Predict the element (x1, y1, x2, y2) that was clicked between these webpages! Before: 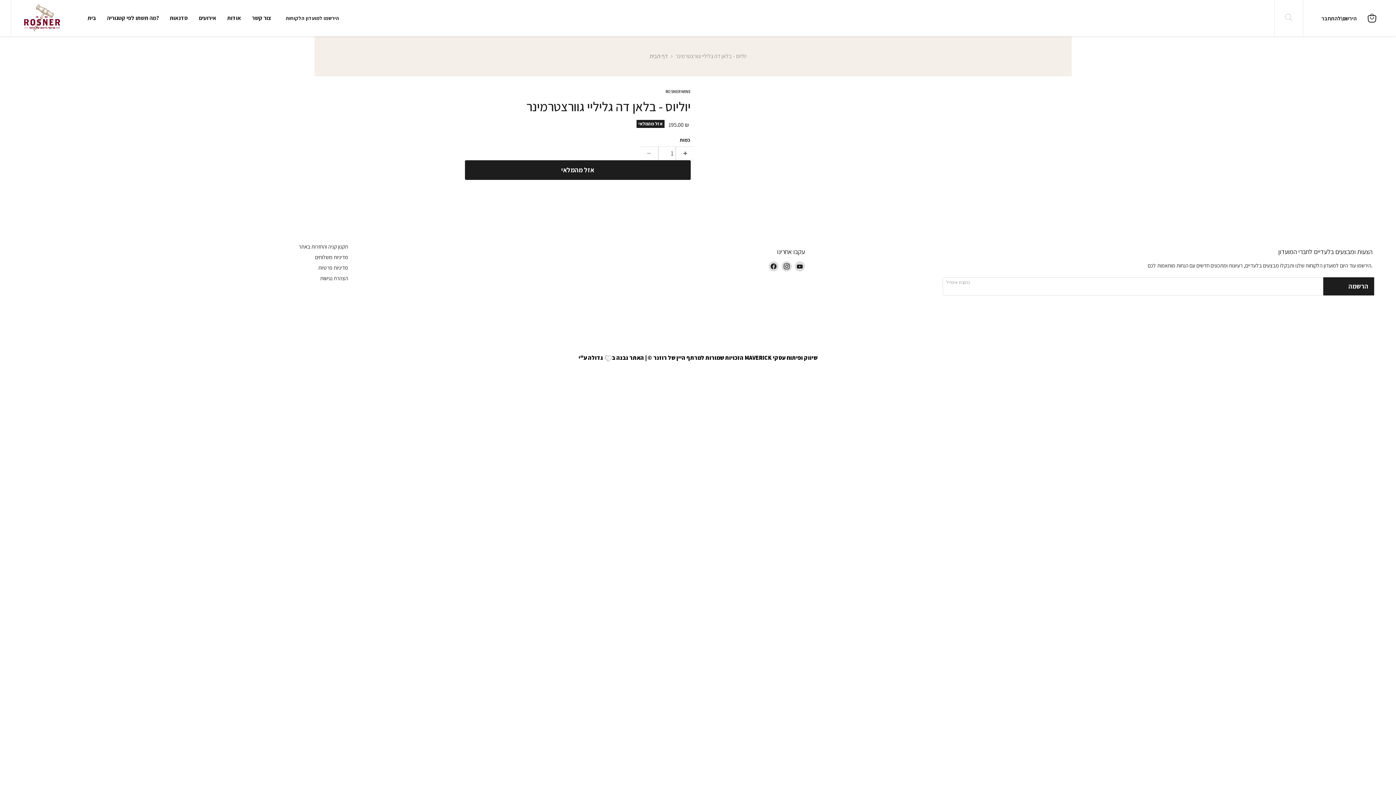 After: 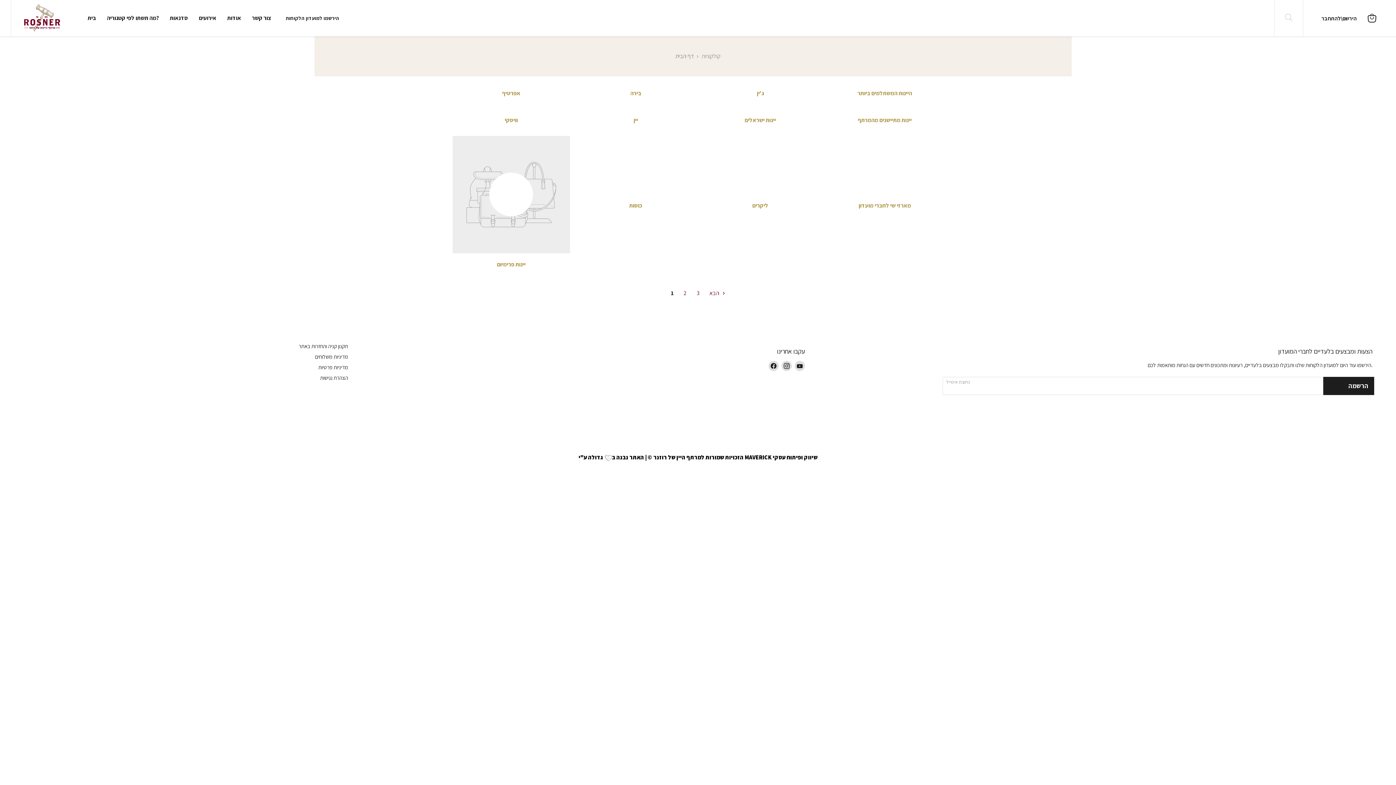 Action: bbox: (101, 3, 164, 32) label: מה תשתו לפי קטגוריה?